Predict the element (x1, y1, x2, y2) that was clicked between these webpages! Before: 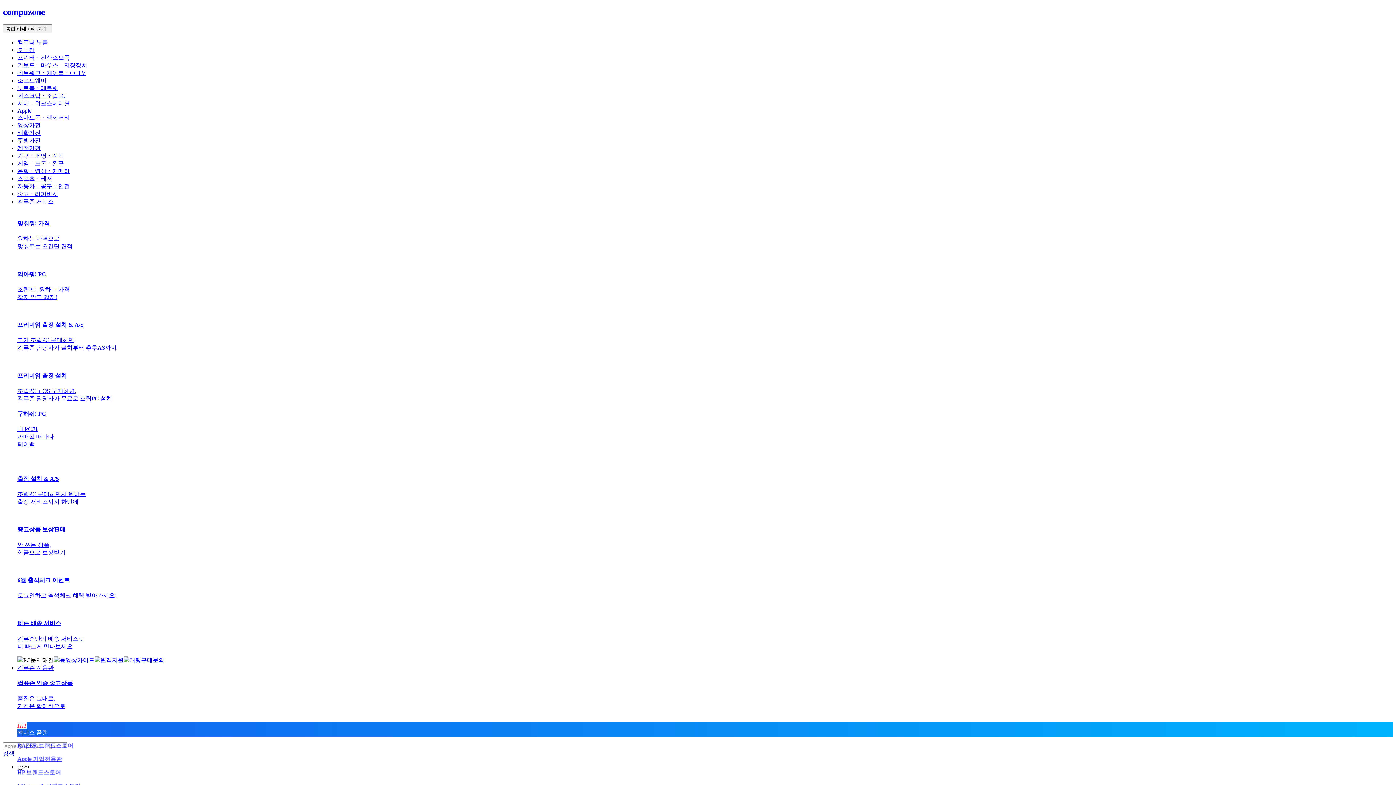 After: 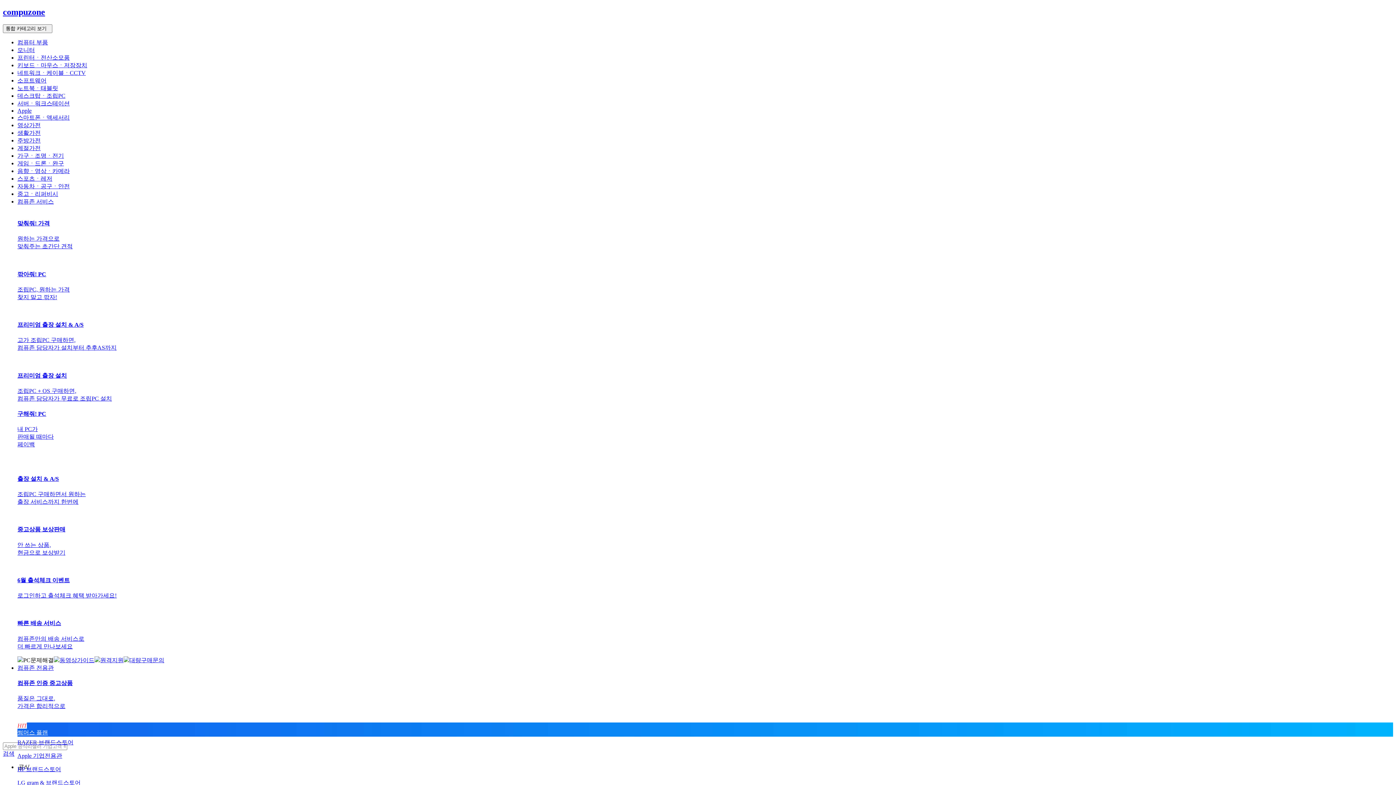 Action: bbox: (53, 657, 94, 663) label: 동영상가이드